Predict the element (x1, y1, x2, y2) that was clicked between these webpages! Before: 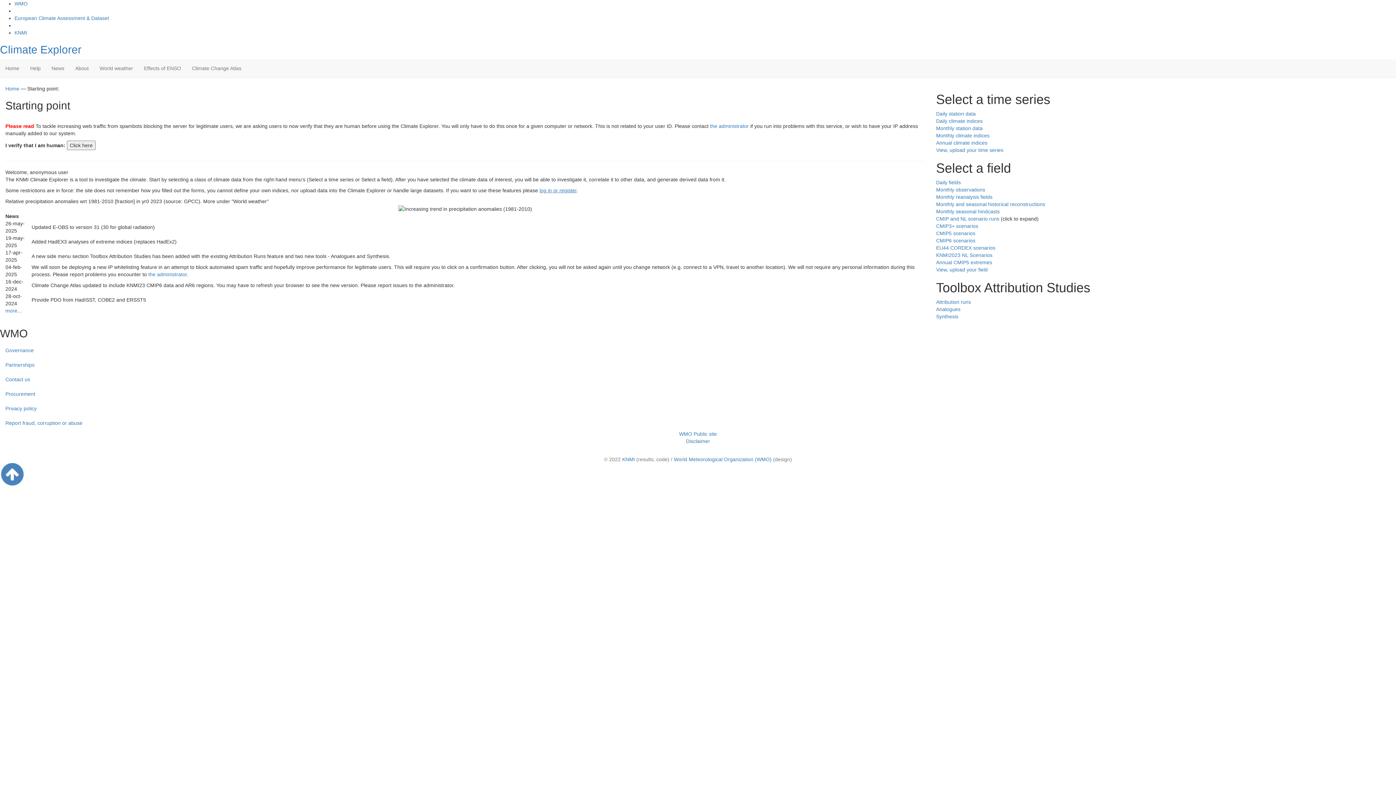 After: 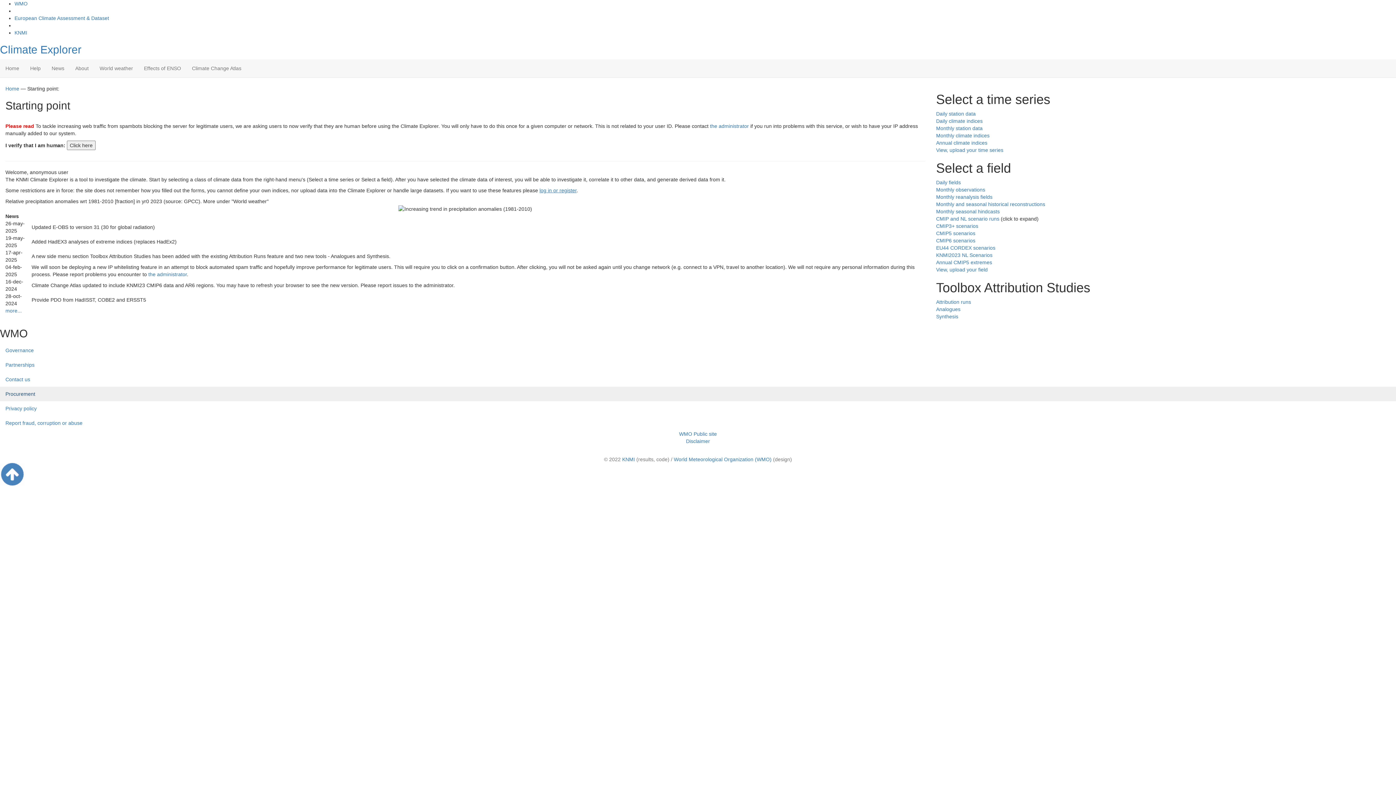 Action: bbox: (0, 386, 1396, 401) label: Procurement